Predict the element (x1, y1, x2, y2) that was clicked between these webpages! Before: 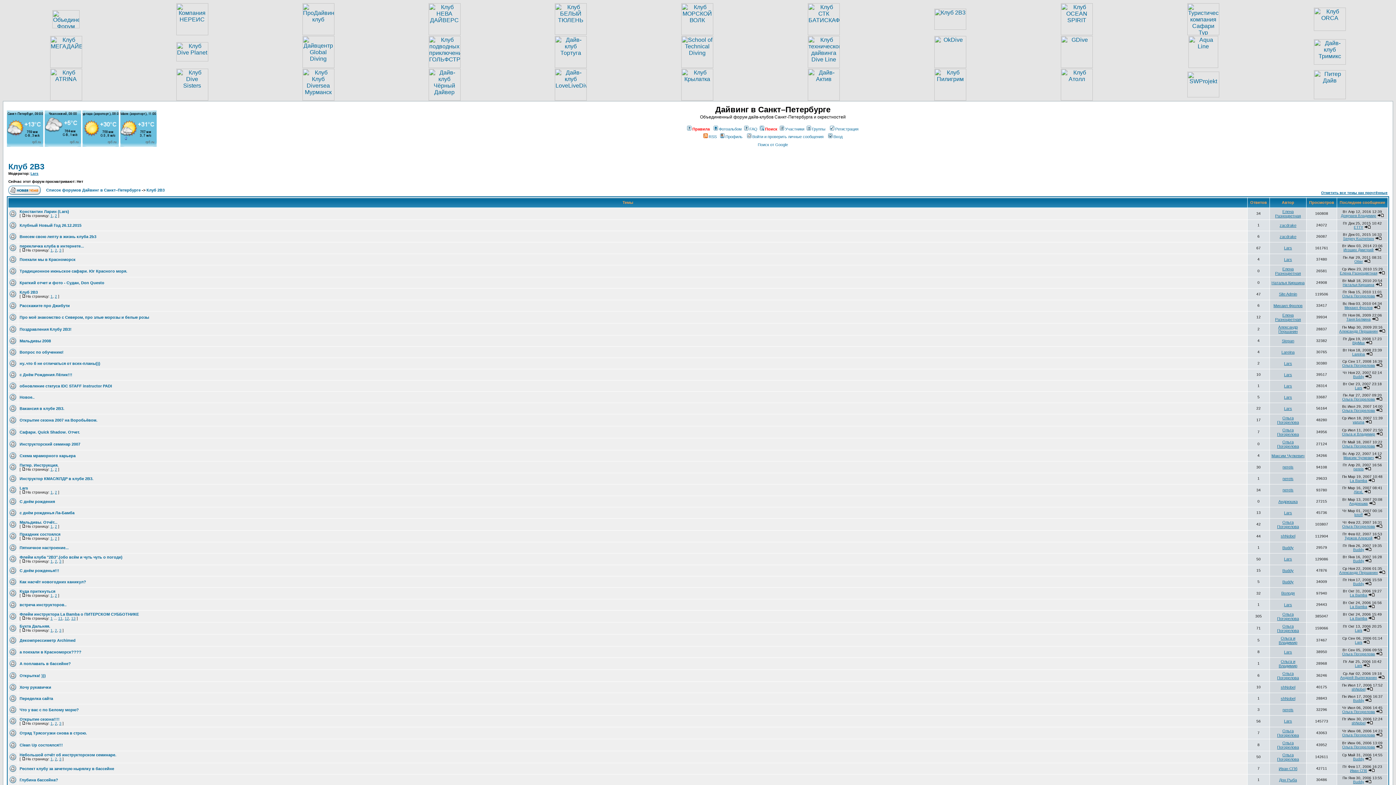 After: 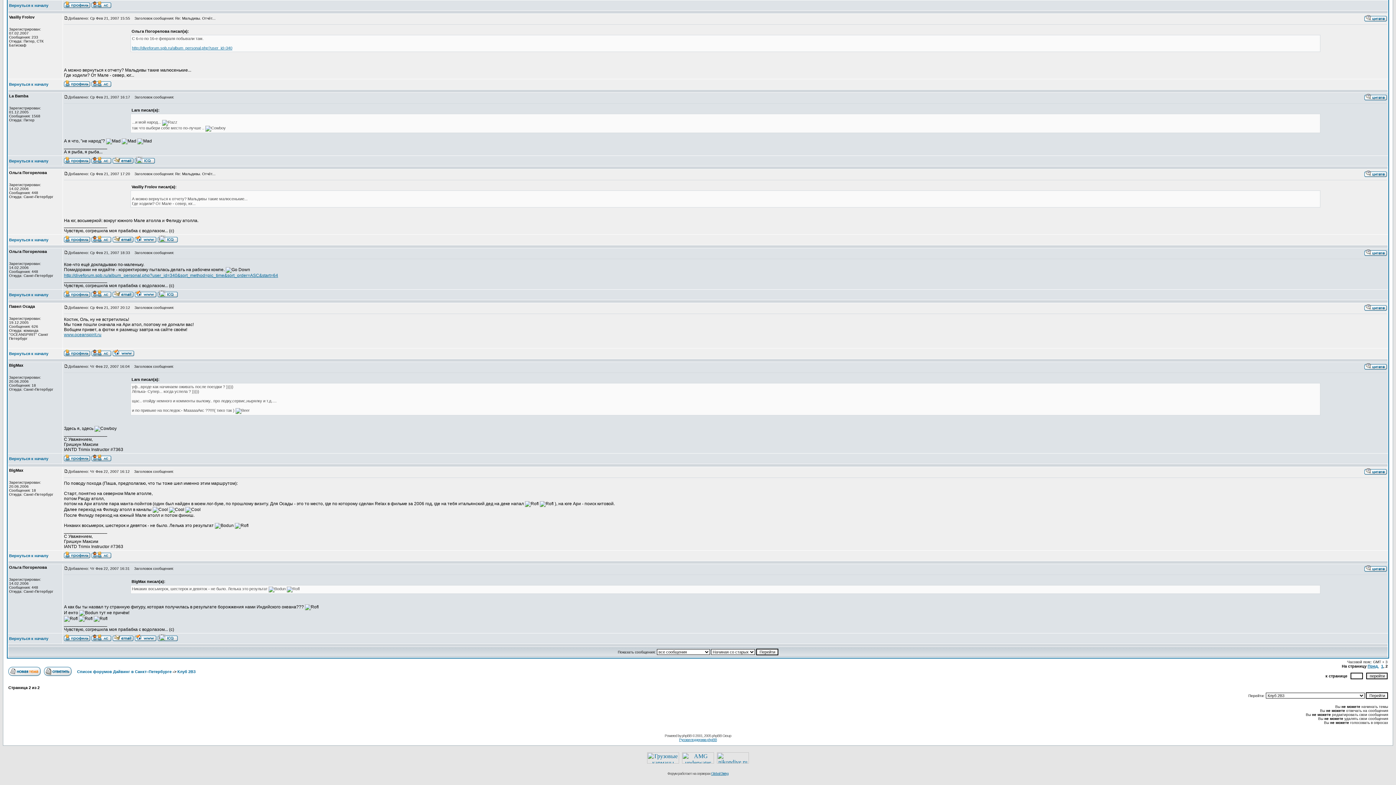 Action: bbox: (1376, 524, 1382, 528)